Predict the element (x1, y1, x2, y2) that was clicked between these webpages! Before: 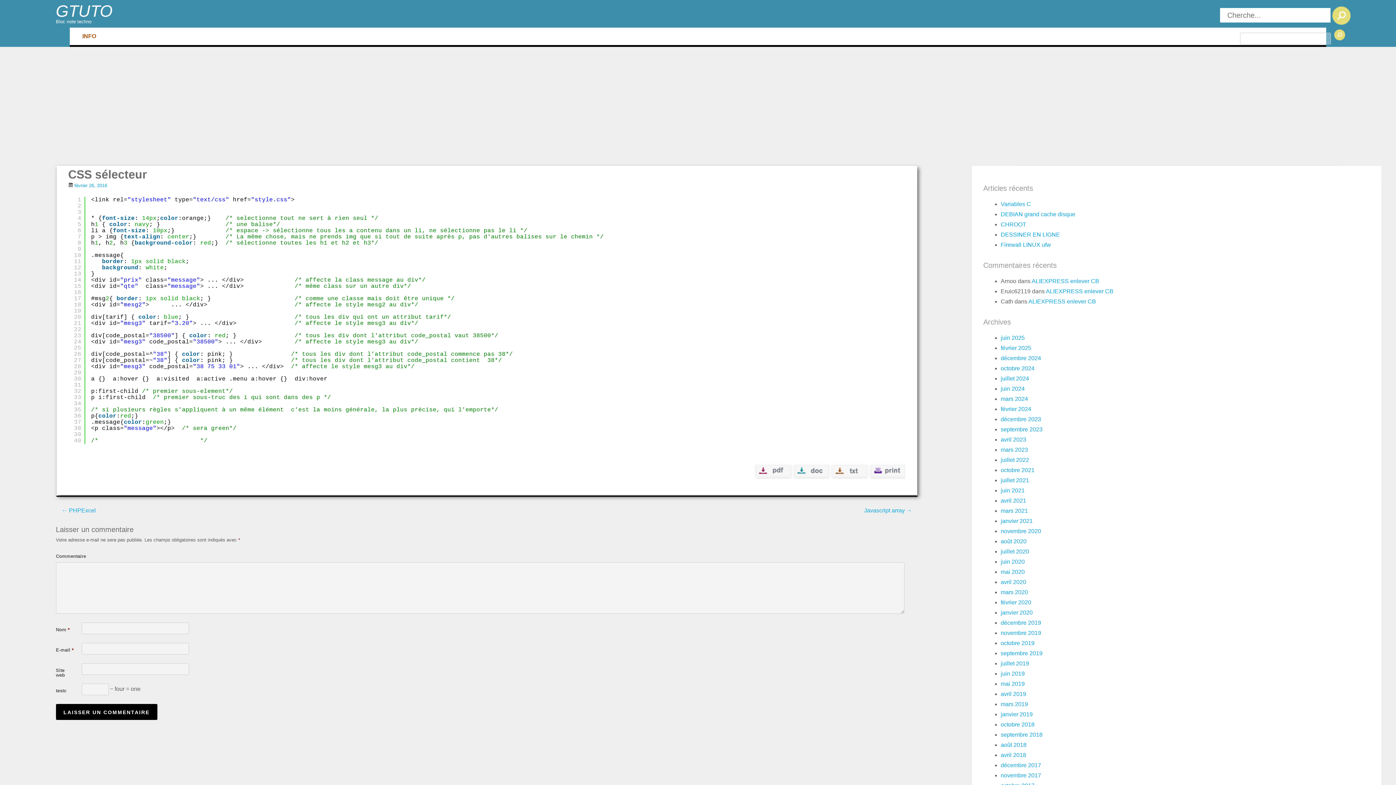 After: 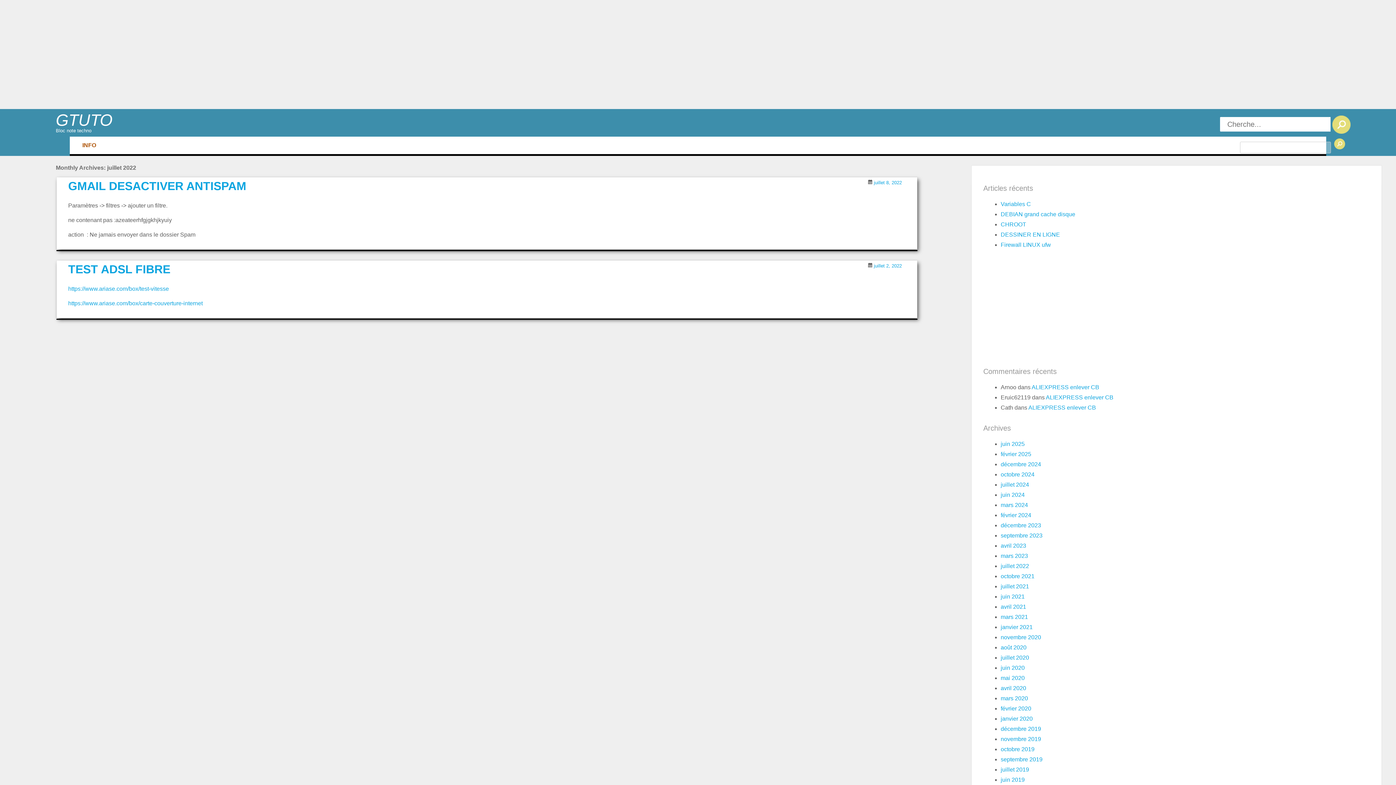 Action: bbox: (1000, 457, 1029, 463) label: juillet 2022